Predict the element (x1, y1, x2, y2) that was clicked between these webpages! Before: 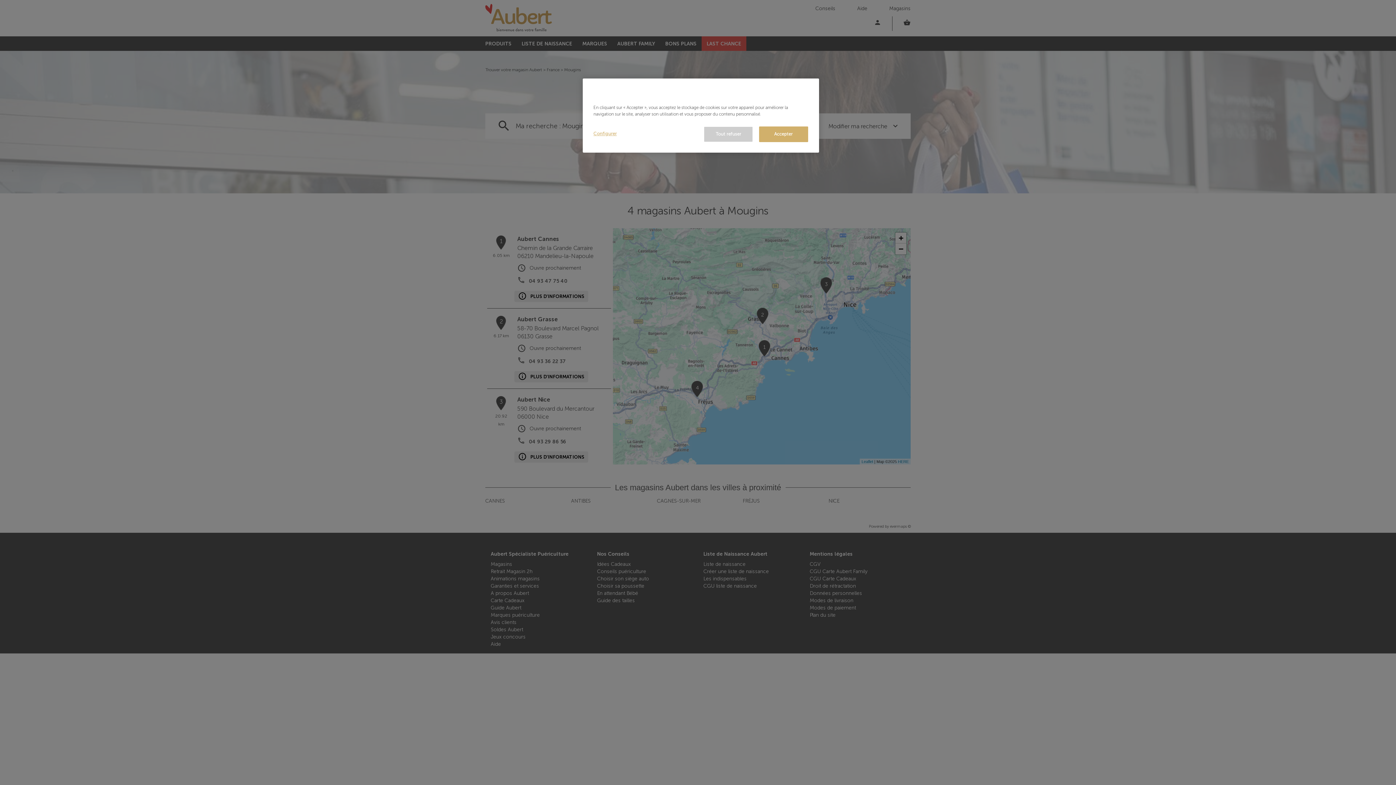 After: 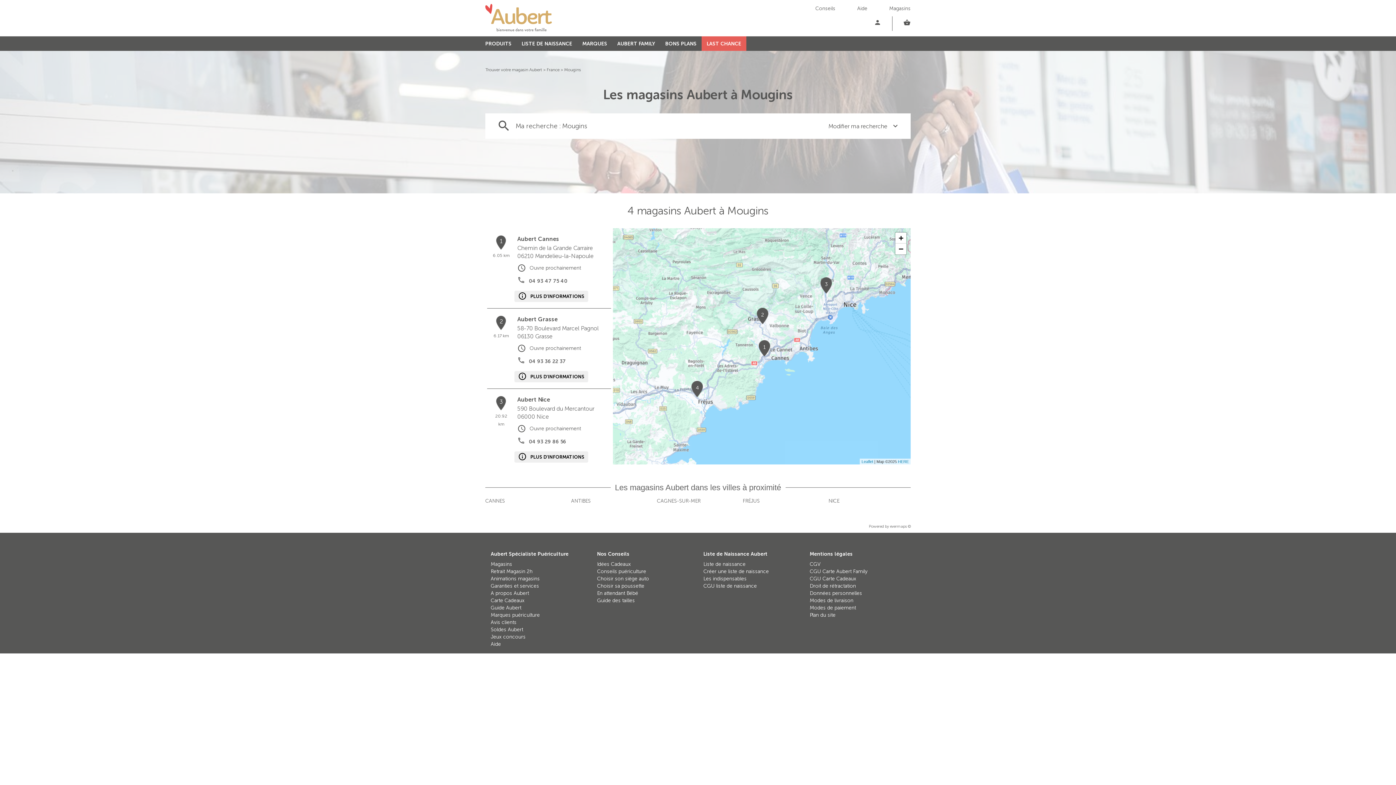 Action: label: Tout refuser bbox: (704, 126, 753, 142)